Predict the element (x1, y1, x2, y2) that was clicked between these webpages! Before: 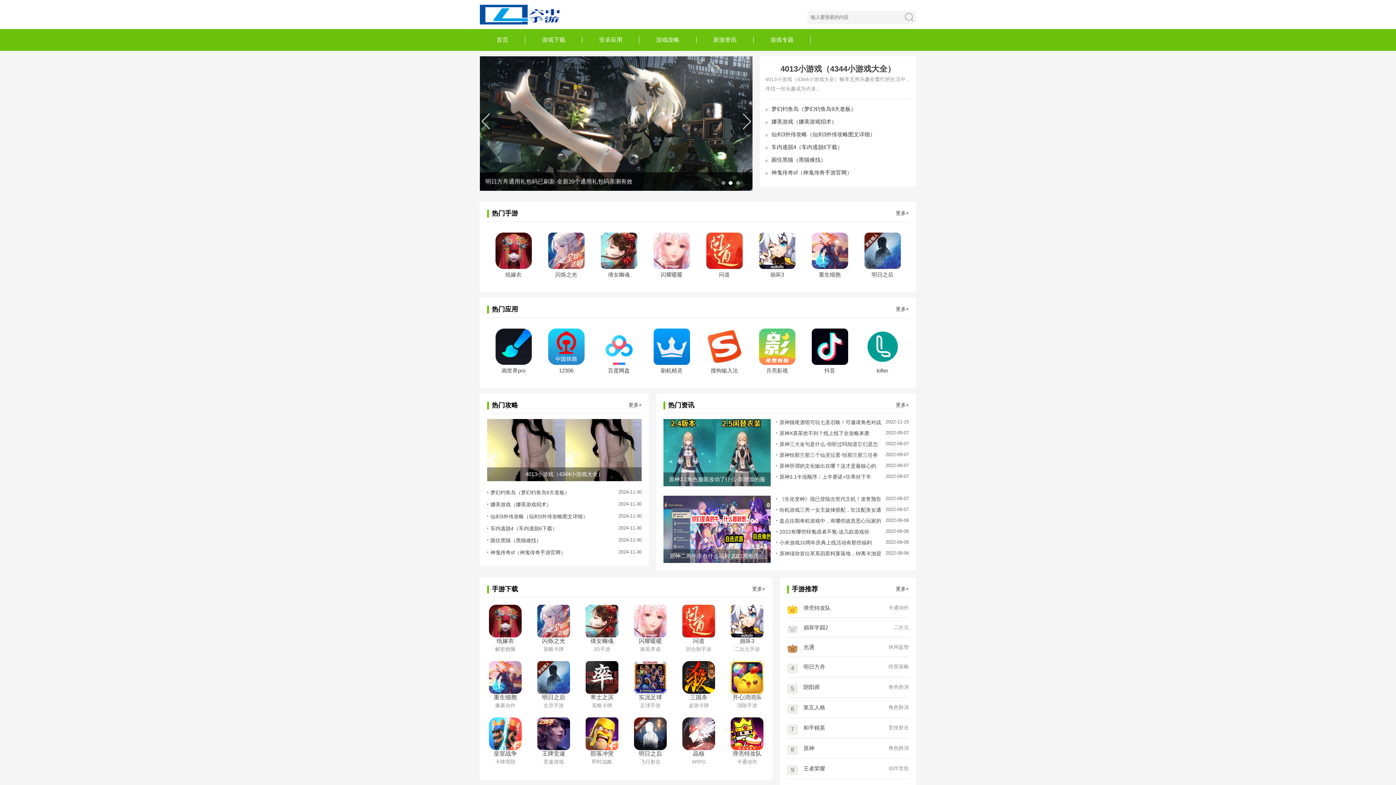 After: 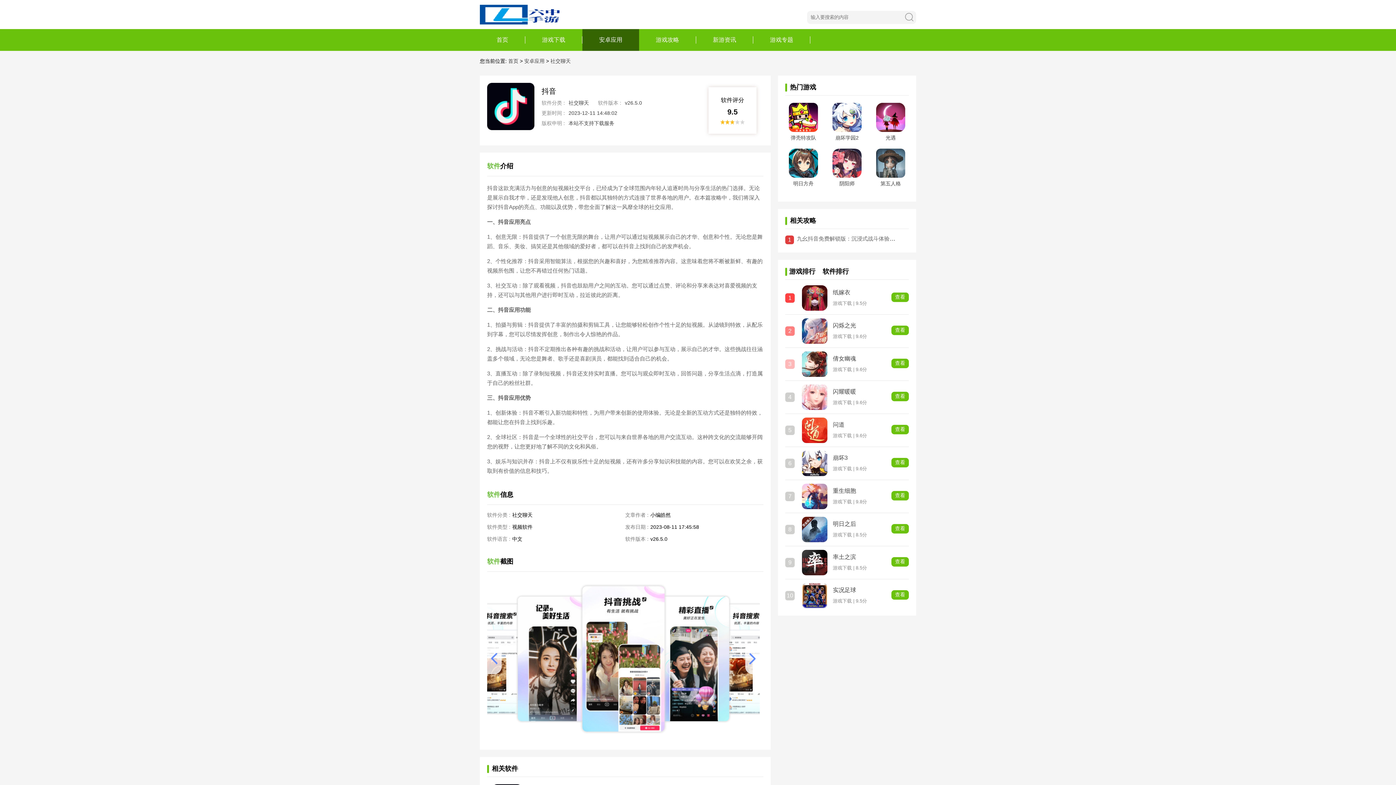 Action: bbox: (811, 360, 848, 366)